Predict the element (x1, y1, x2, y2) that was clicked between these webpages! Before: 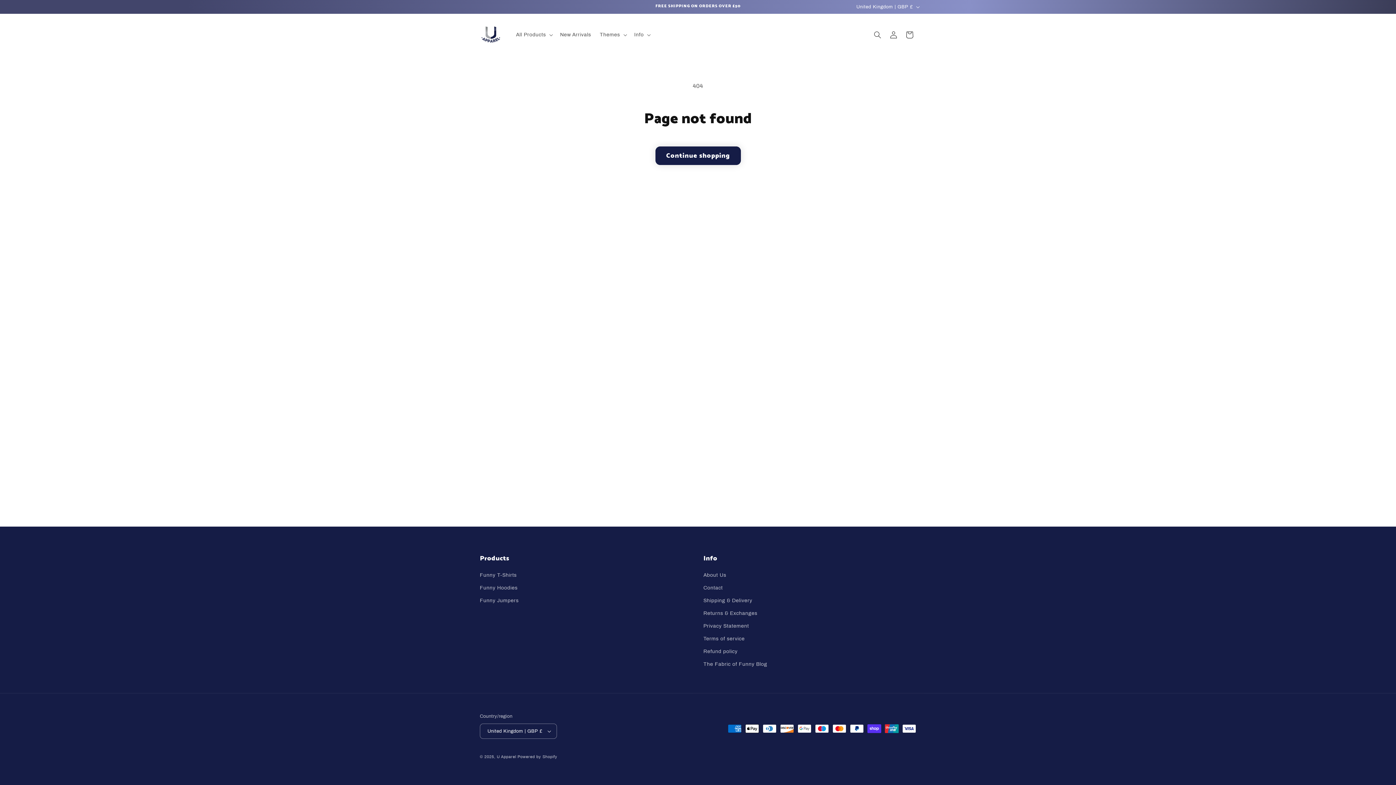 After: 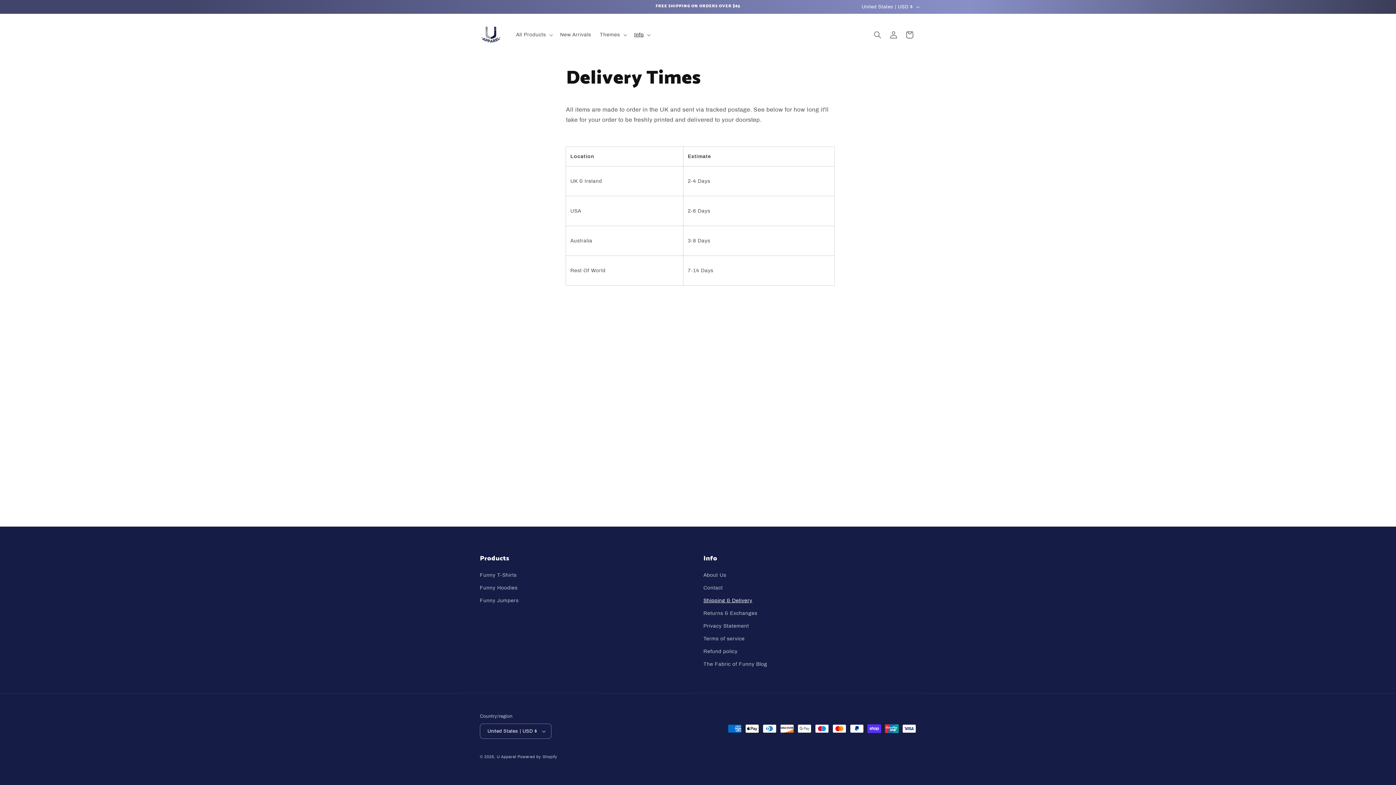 Action: bbox: (703, 594, 752, 607) label: Shipping & Delivery